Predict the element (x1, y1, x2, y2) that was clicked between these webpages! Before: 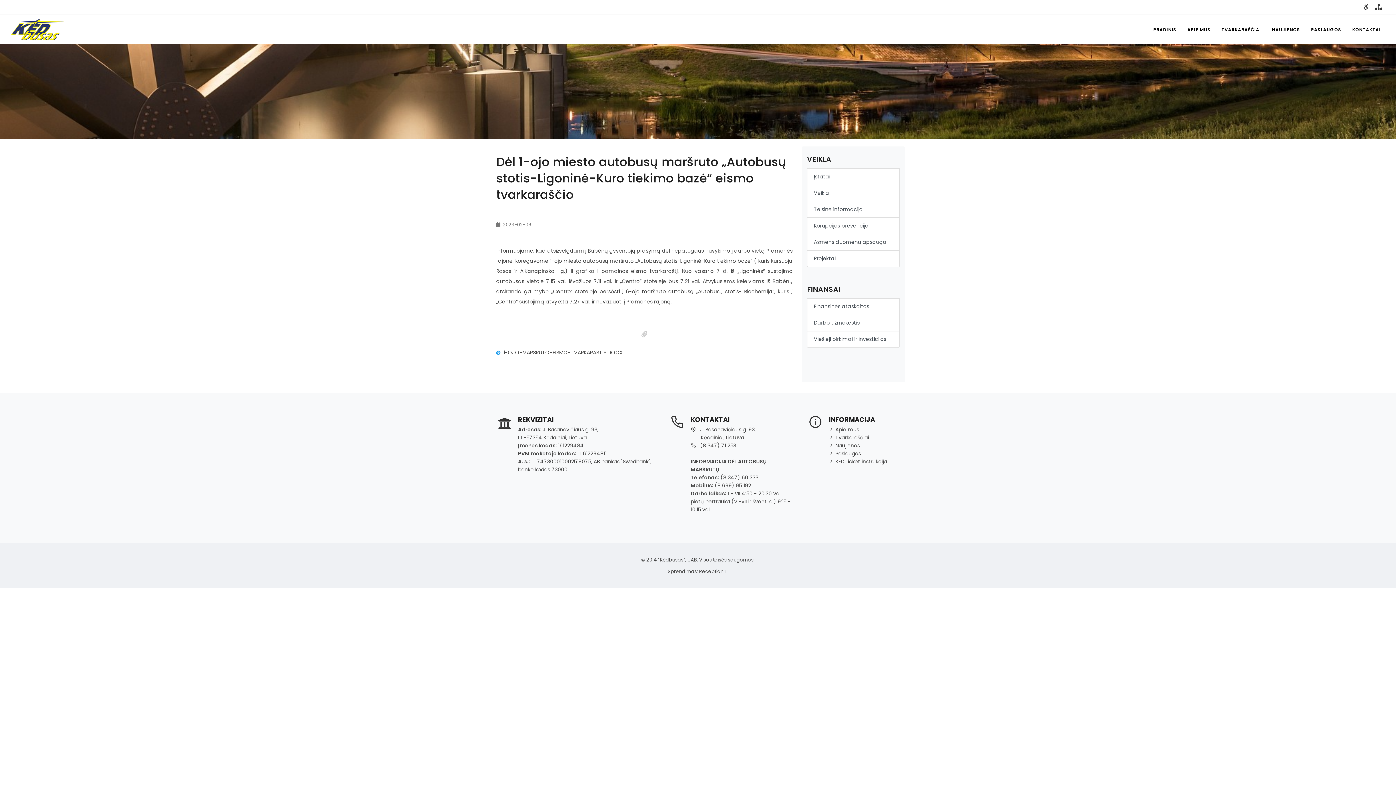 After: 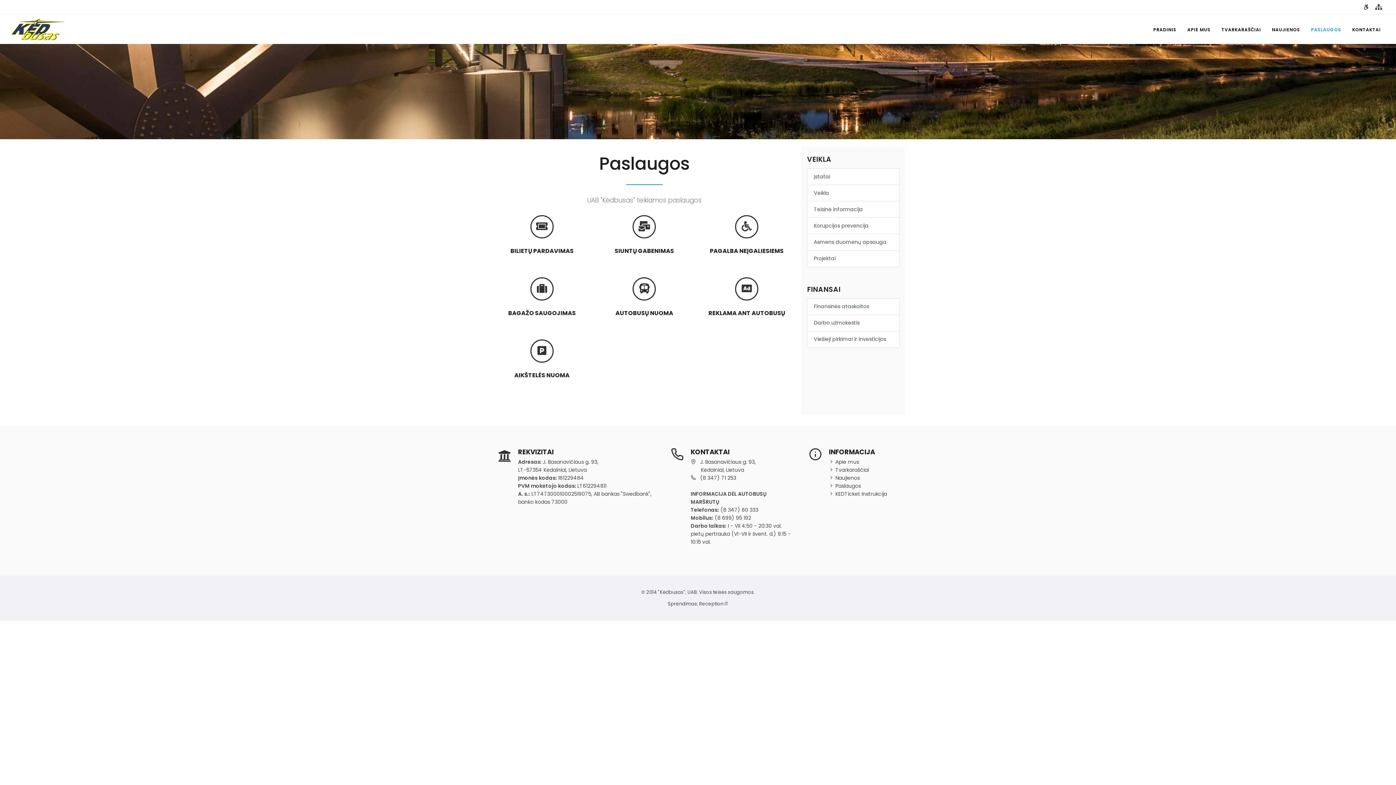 Action: bbox: (1306, 22, 1346, 36) label: PASLAUGOS